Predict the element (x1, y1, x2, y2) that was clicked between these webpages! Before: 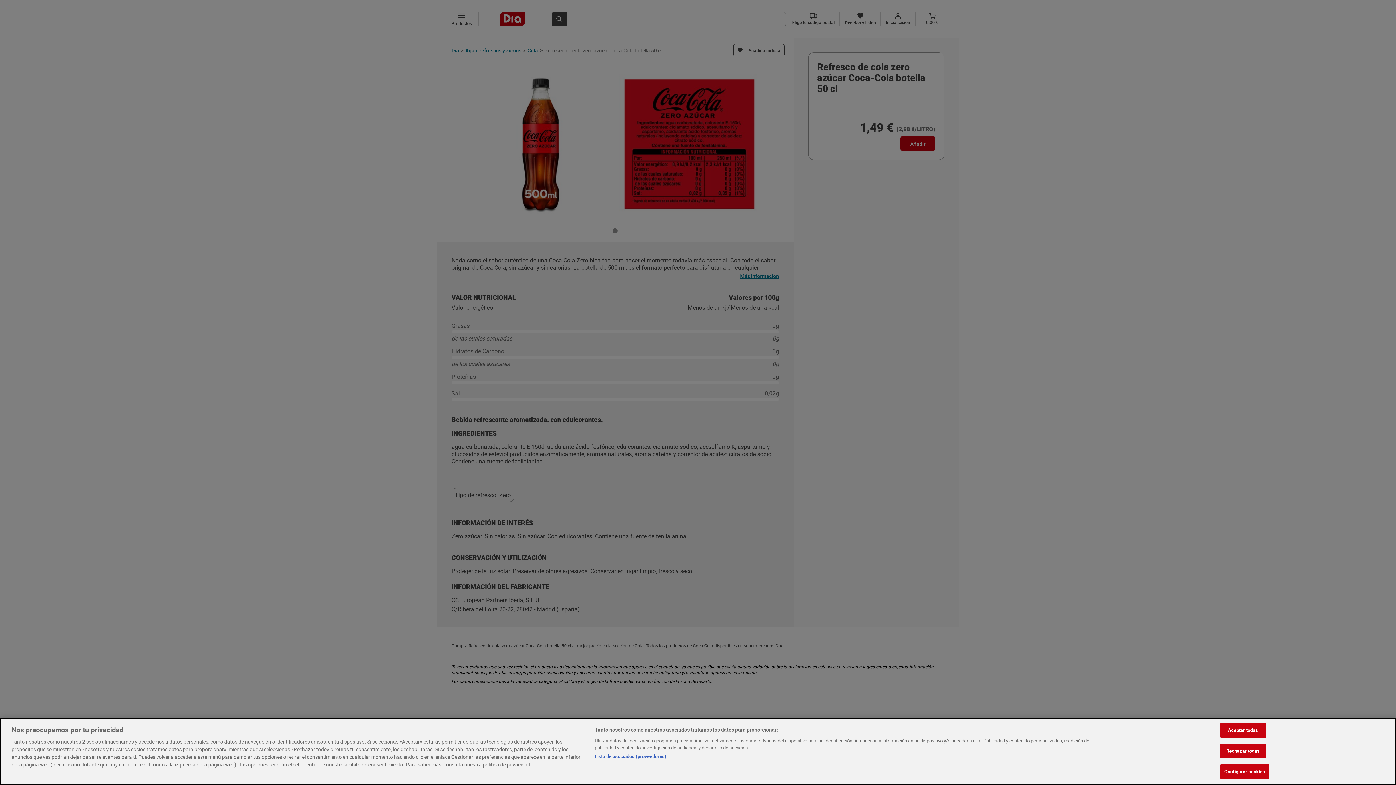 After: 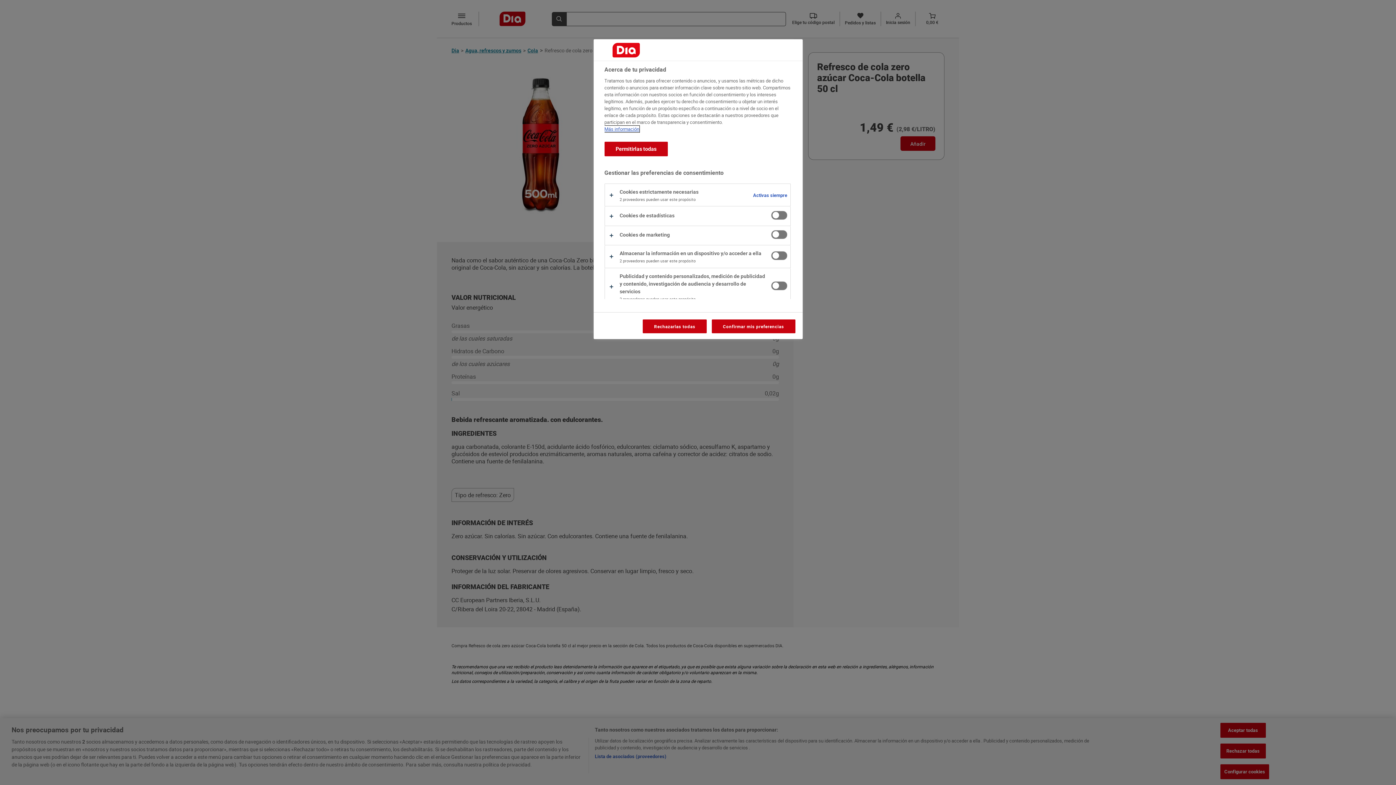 Action: bbox: (1220, 764, 1269, 779) label: Configurar cookies